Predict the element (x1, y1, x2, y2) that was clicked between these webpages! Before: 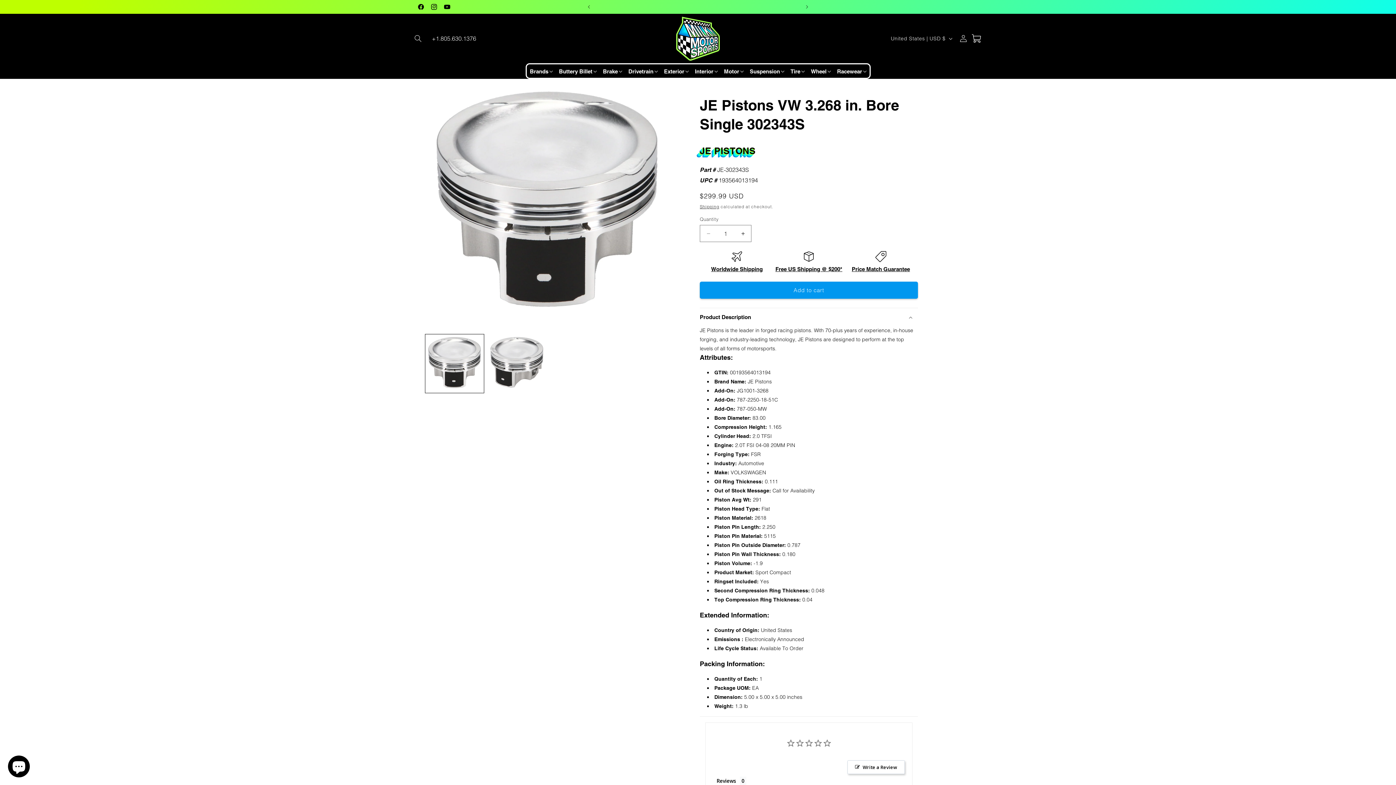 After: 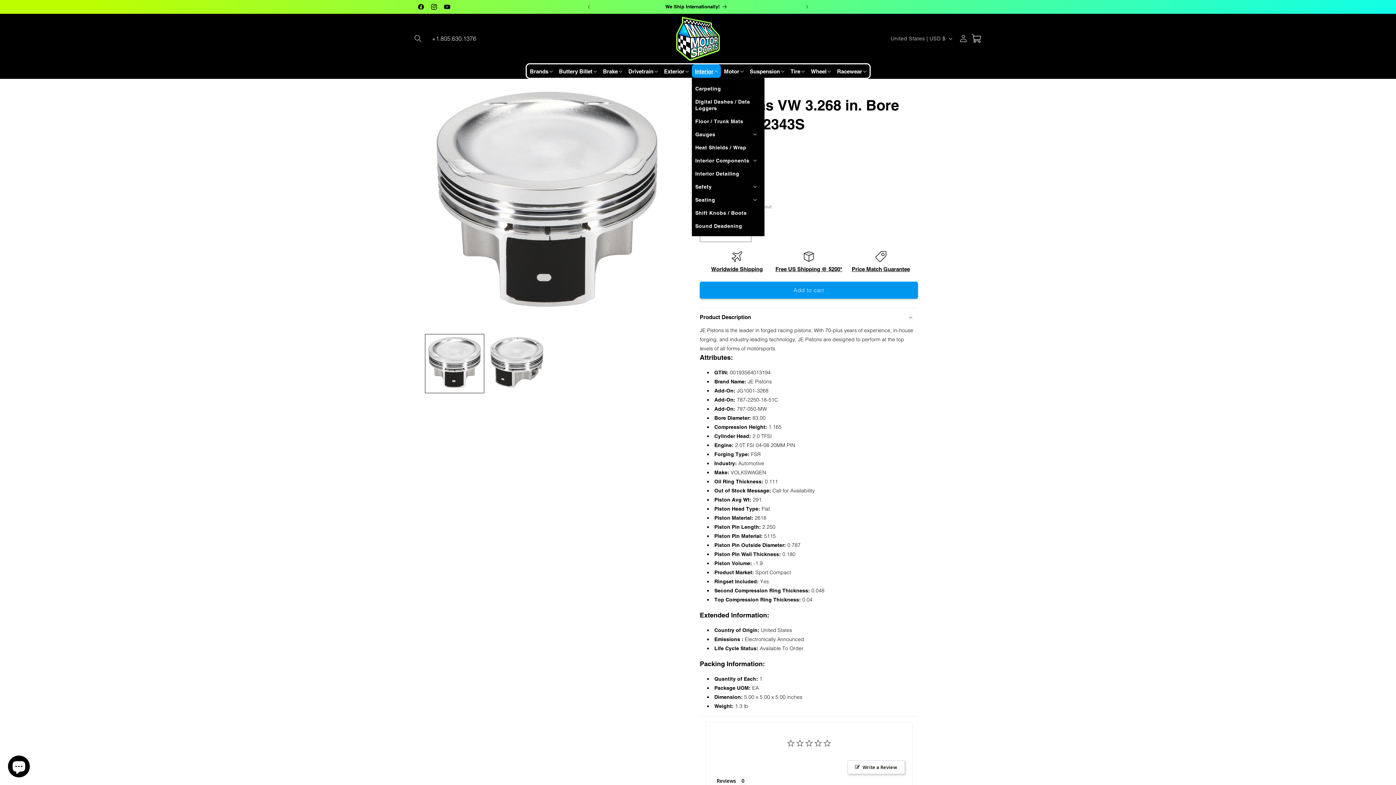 Action: bbox: (691, 64, 720, 77) label: Interior